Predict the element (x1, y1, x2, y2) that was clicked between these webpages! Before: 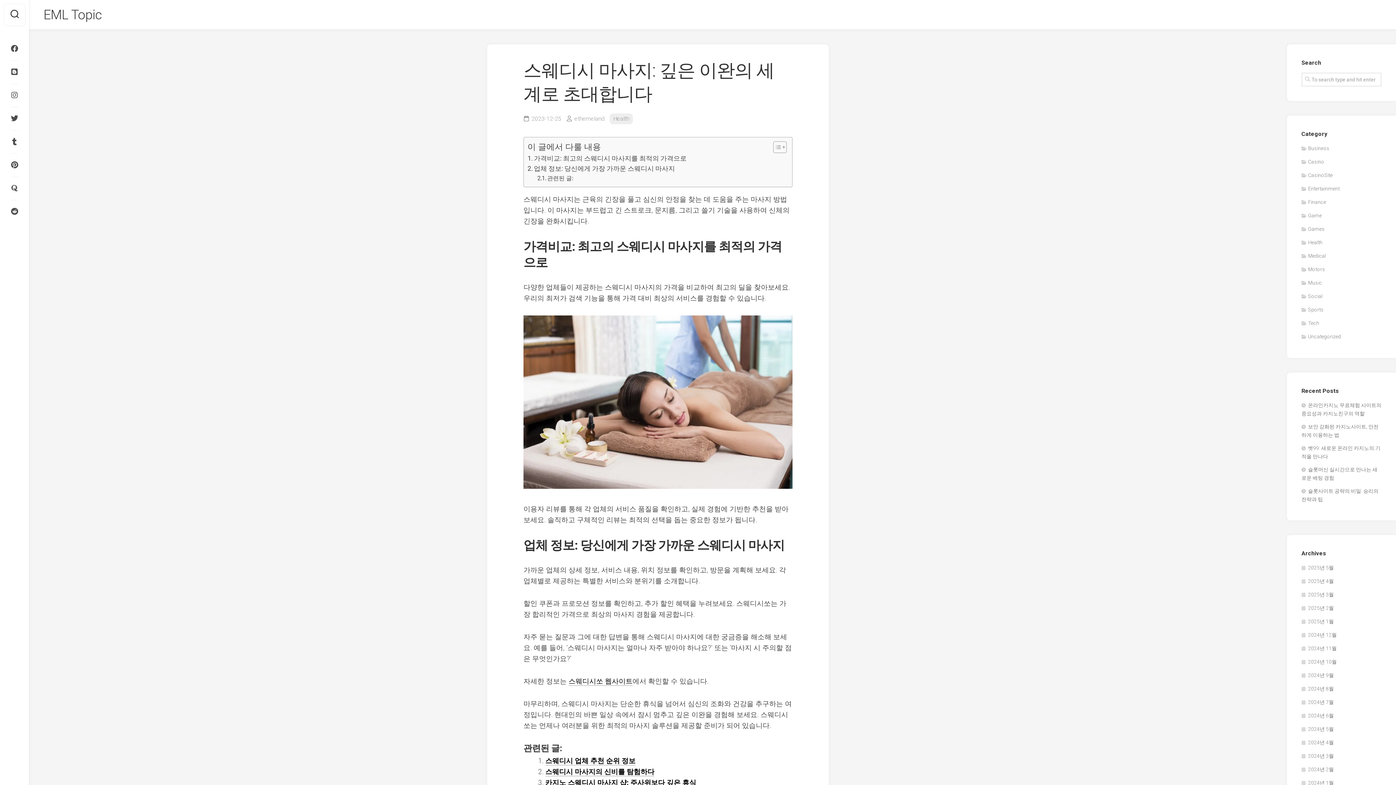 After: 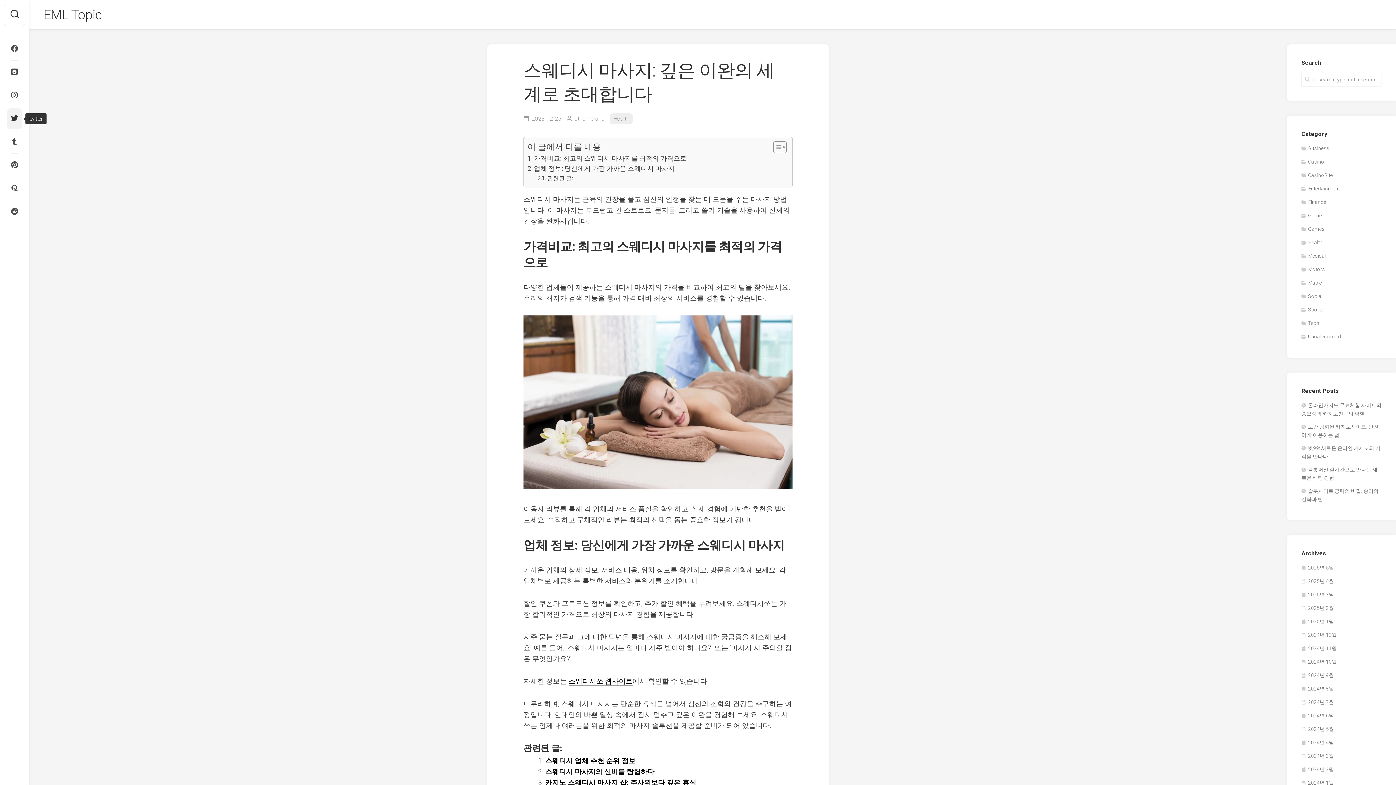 Action: bbox: (7, 108, 21, 128)